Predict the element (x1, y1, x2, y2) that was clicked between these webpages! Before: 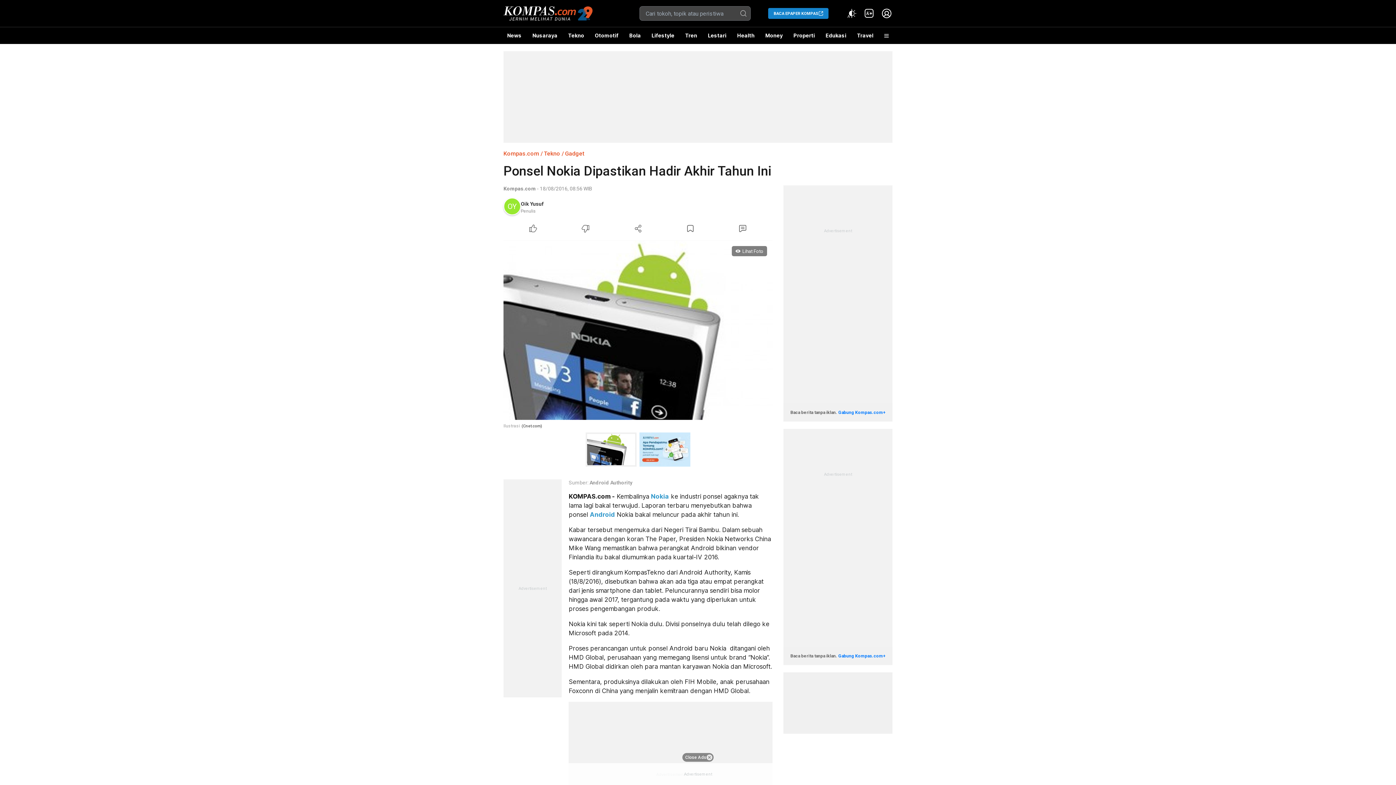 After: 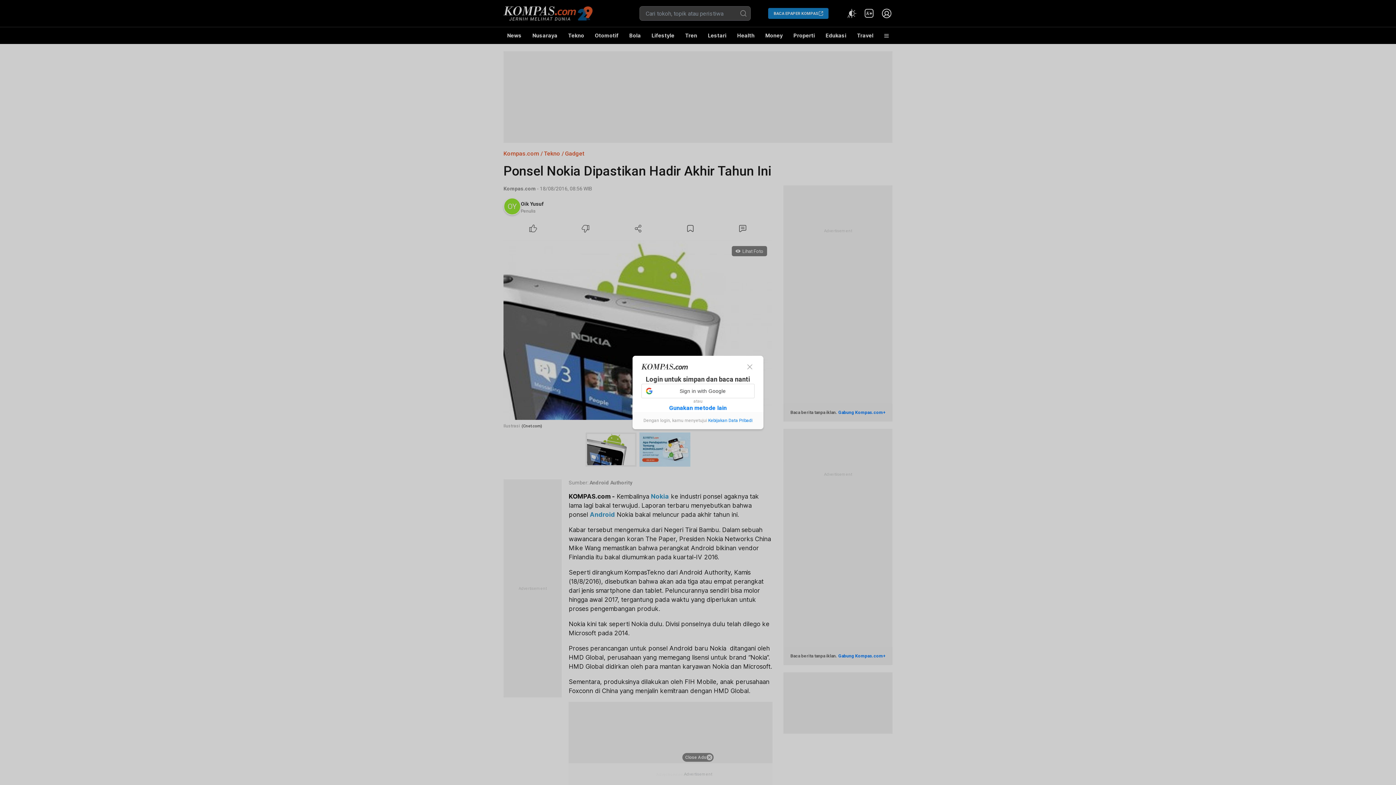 Action: bbox: (664, 222, 716, 234) label: Bookmark Article